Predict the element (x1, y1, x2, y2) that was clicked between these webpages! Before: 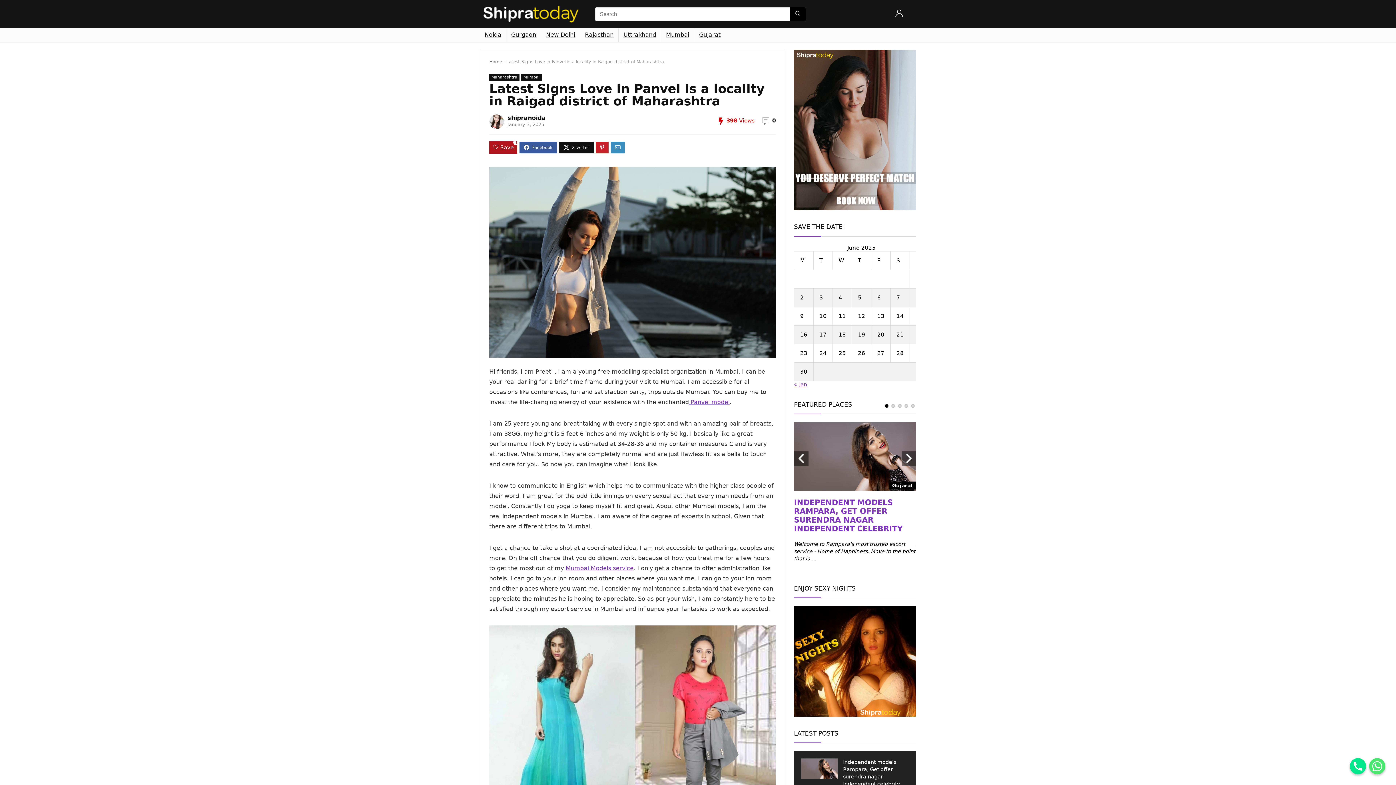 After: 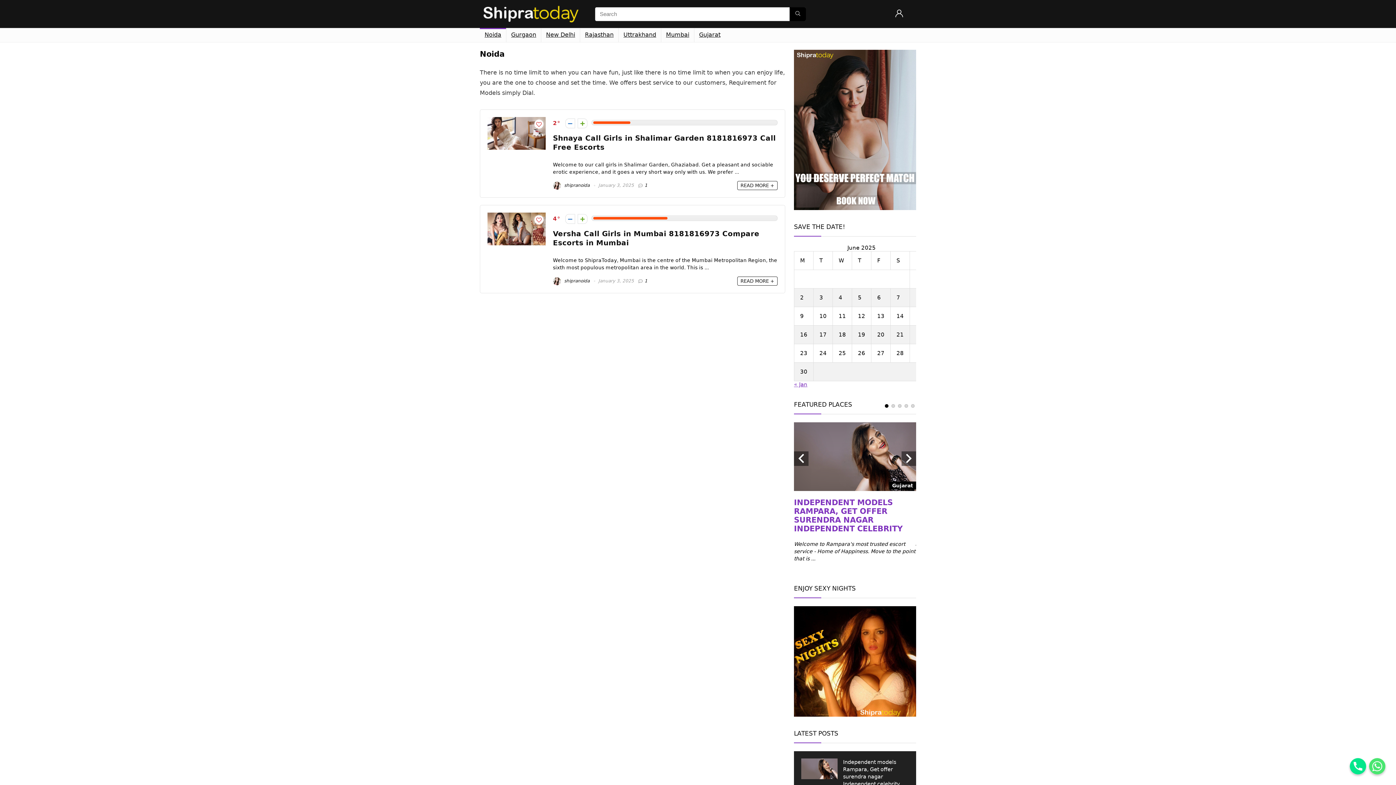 Action: label: Noida bbox: (480, 28, 506, 42)